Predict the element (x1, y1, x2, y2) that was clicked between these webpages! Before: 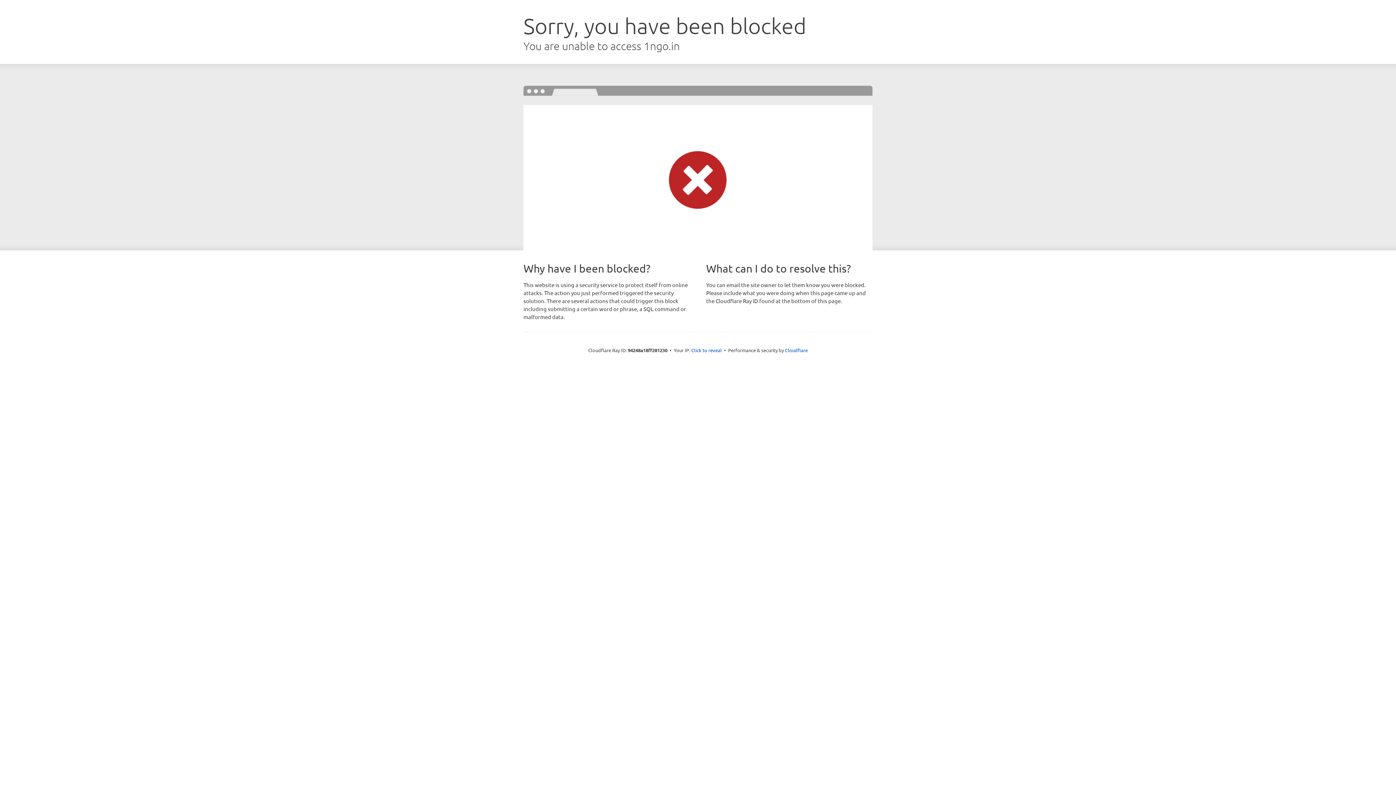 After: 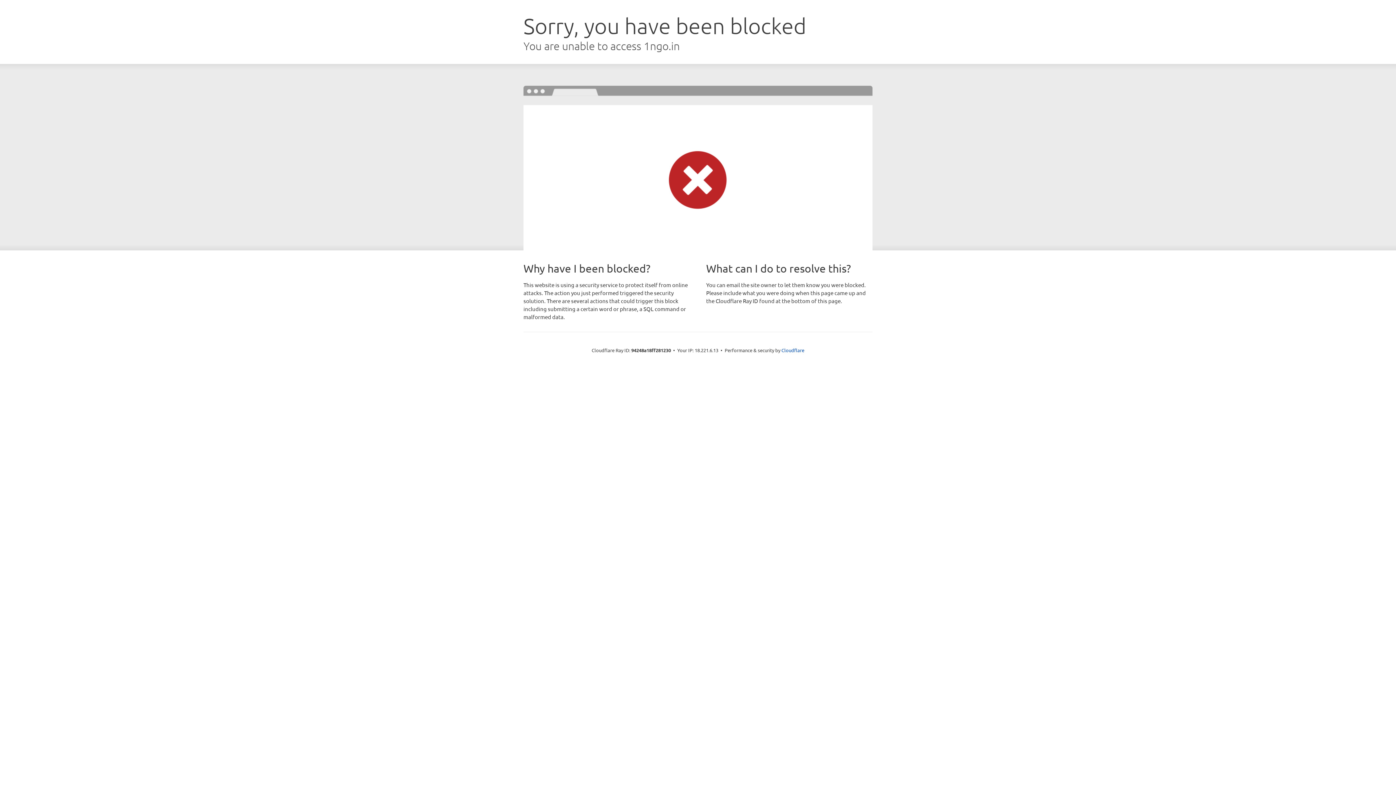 Action: bbox: (691, 346, 722, 353) label: Click to reveal